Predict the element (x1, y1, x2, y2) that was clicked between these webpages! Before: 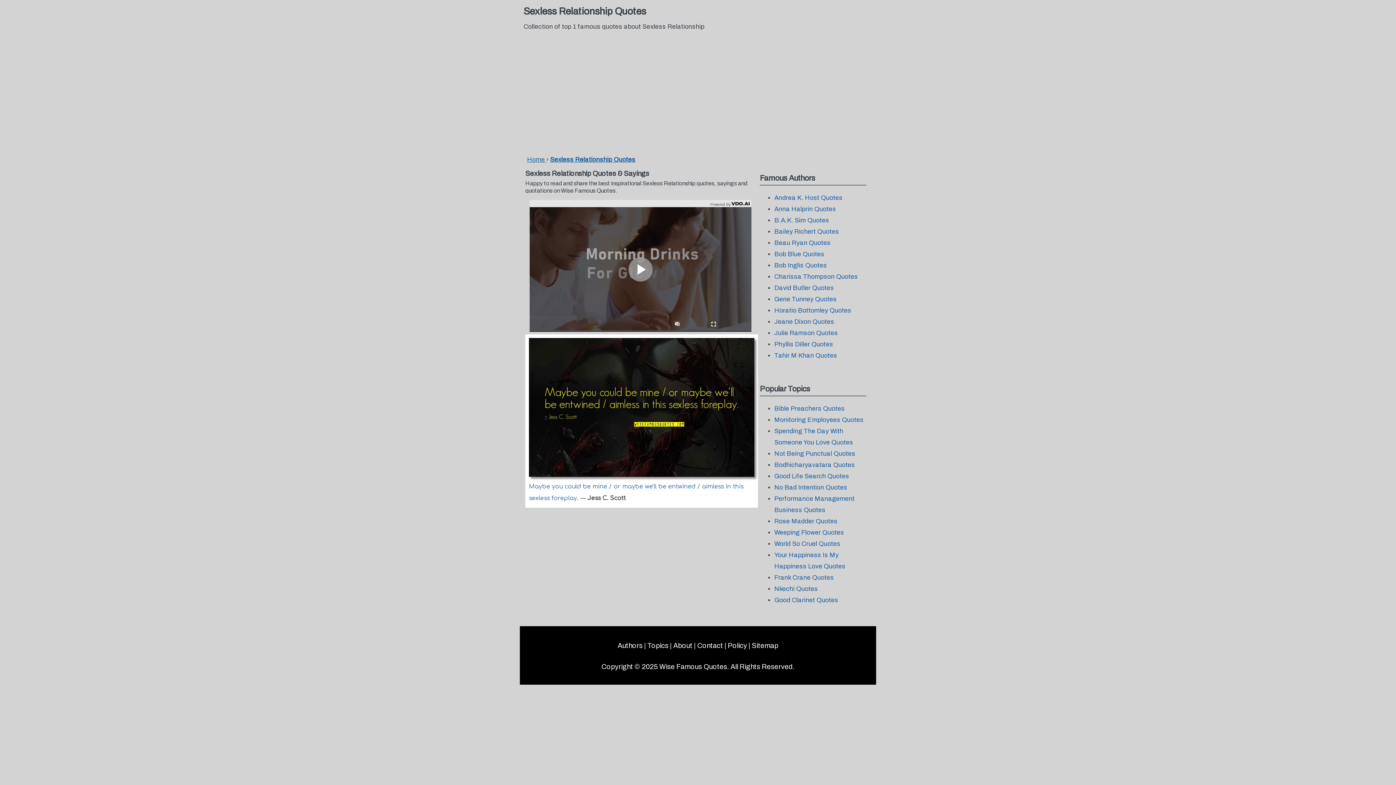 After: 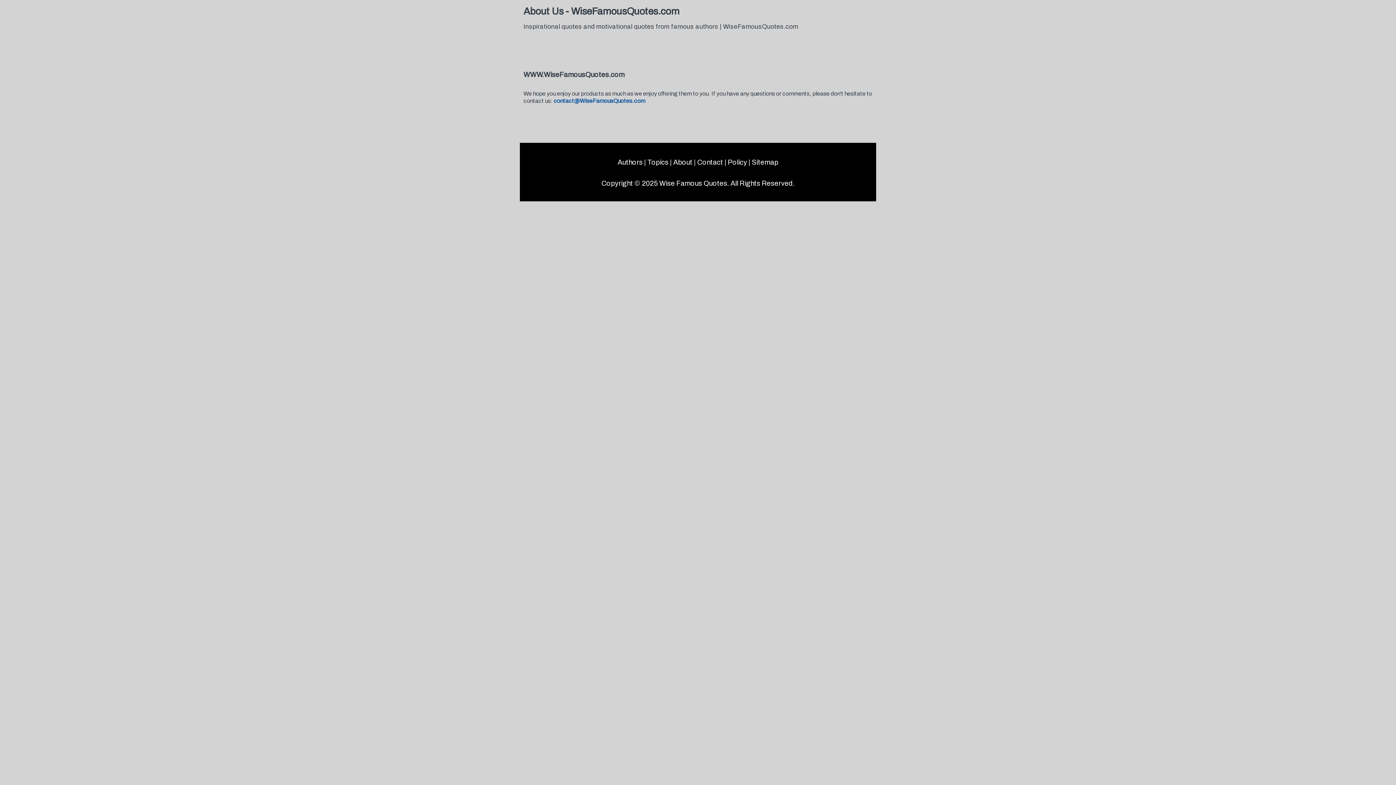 Action: bbox: (673, 642, 692, 649) label: About